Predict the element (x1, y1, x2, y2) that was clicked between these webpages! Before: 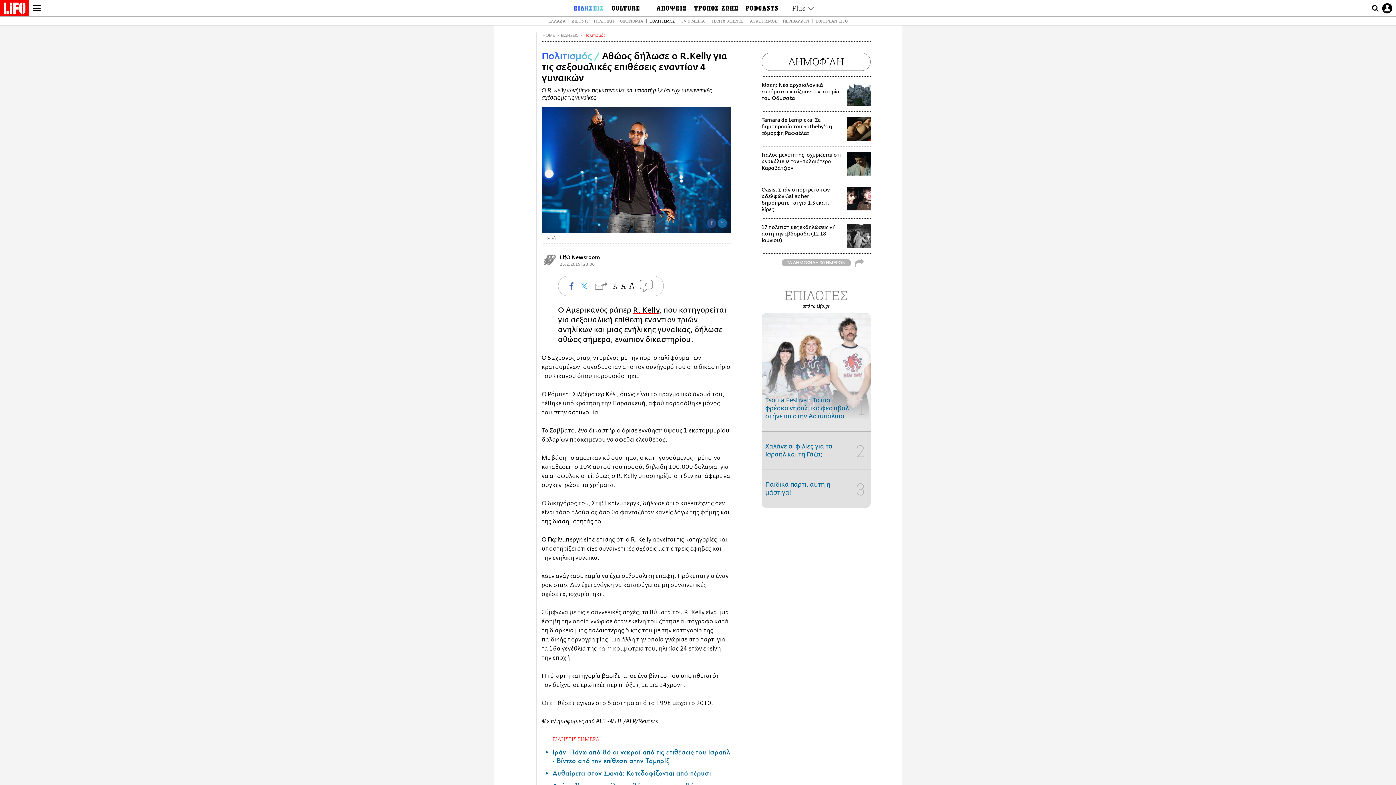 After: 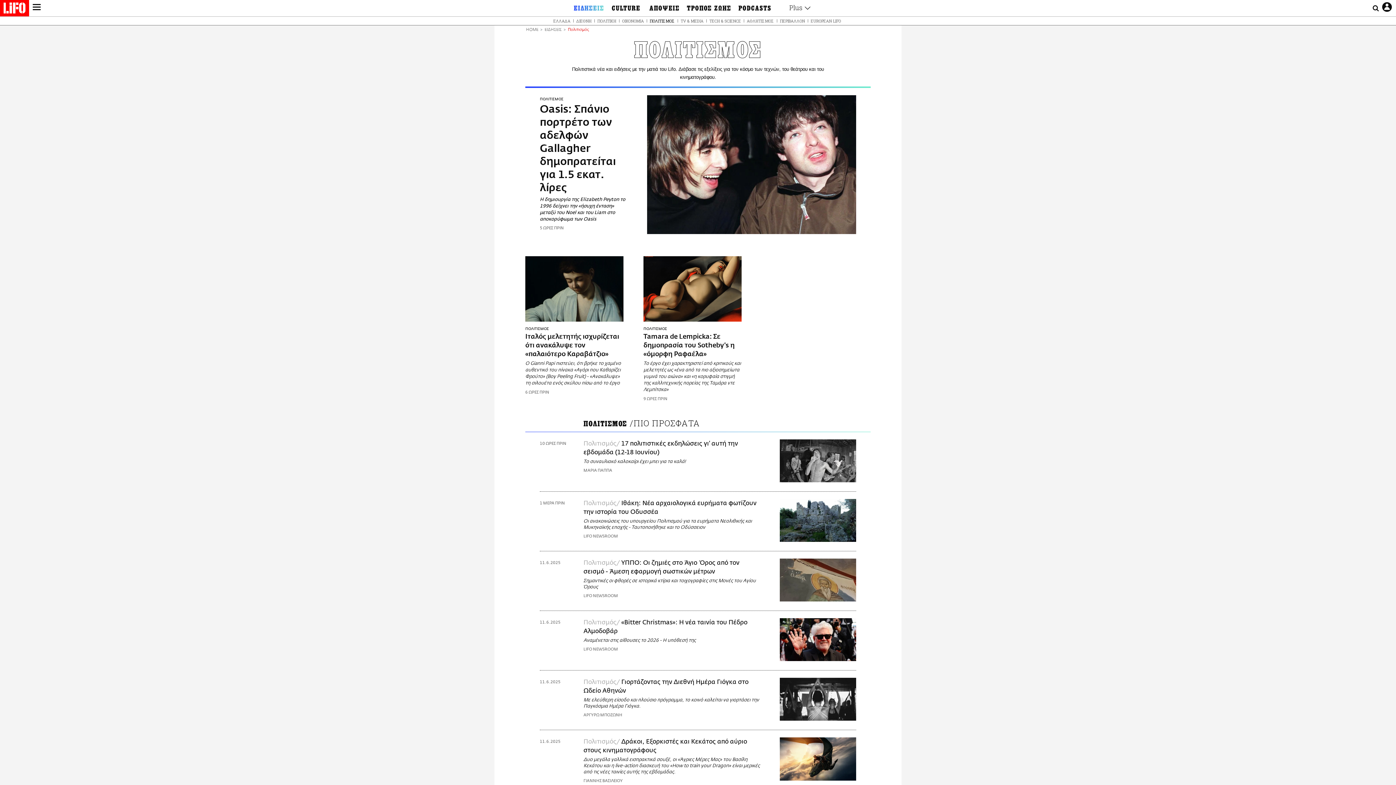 Action: bbox: (584, 33, 605, 37) label: Πολιτισμός